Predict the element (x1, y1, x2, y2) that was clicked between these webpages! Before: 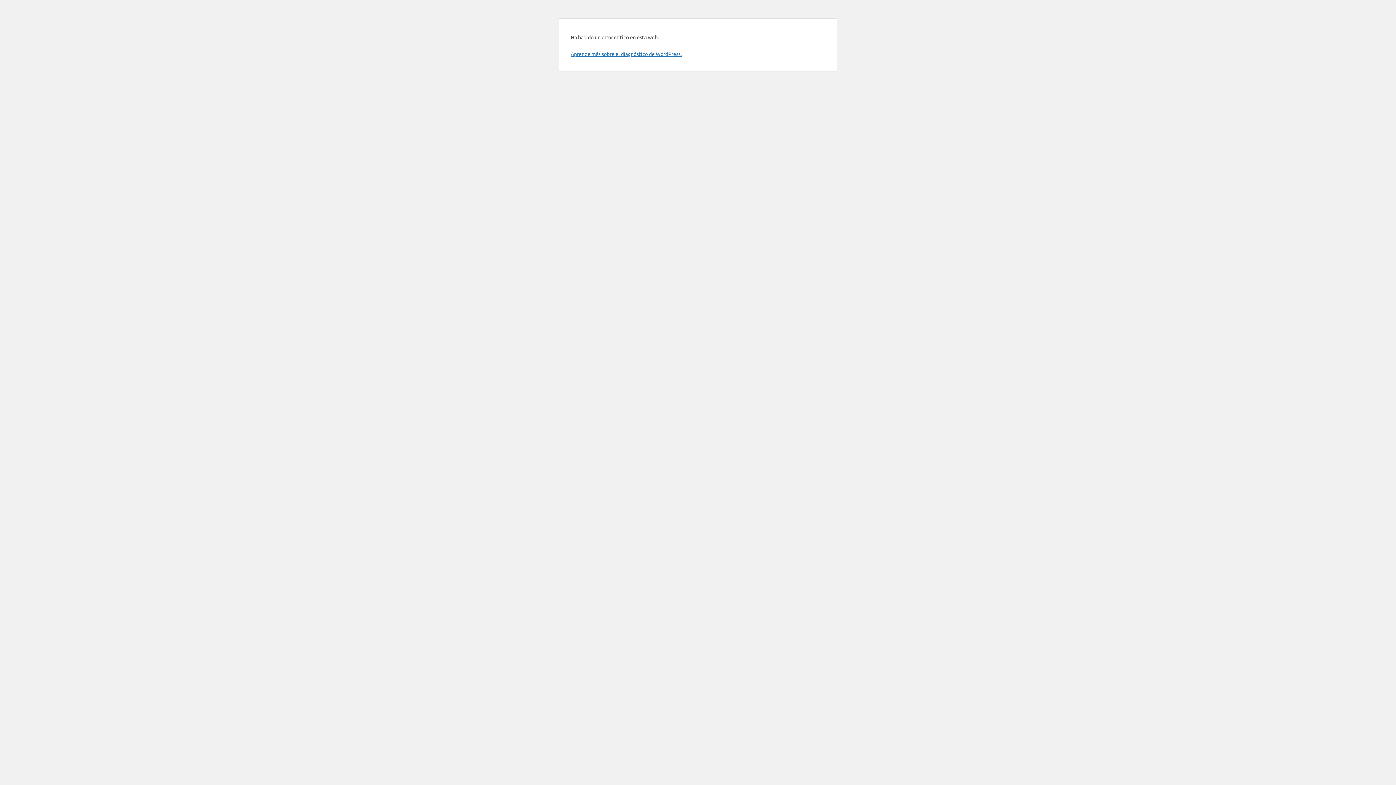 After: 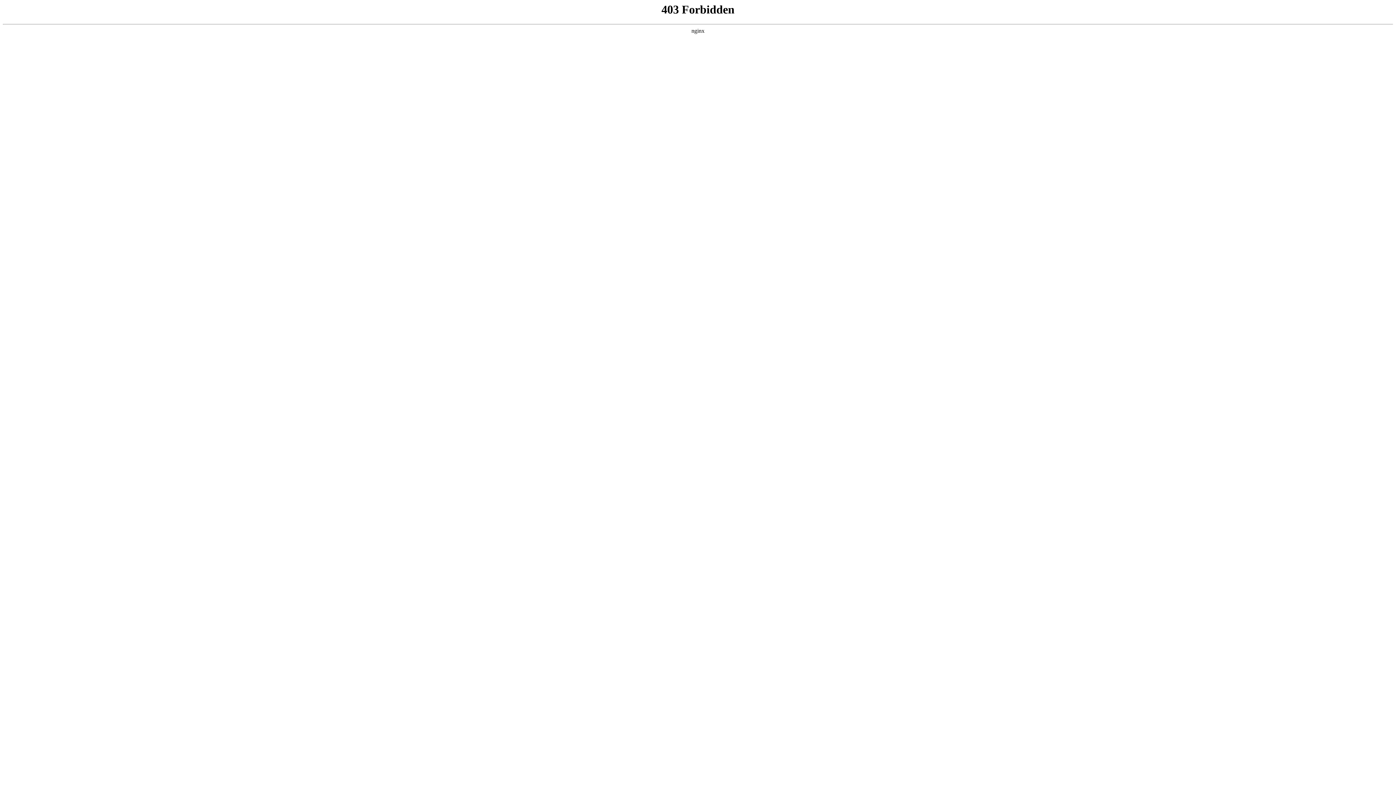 Action: bbox: (570, 50, 681, 57) label: Aprende más sobre el diagnóstico de WordPress.